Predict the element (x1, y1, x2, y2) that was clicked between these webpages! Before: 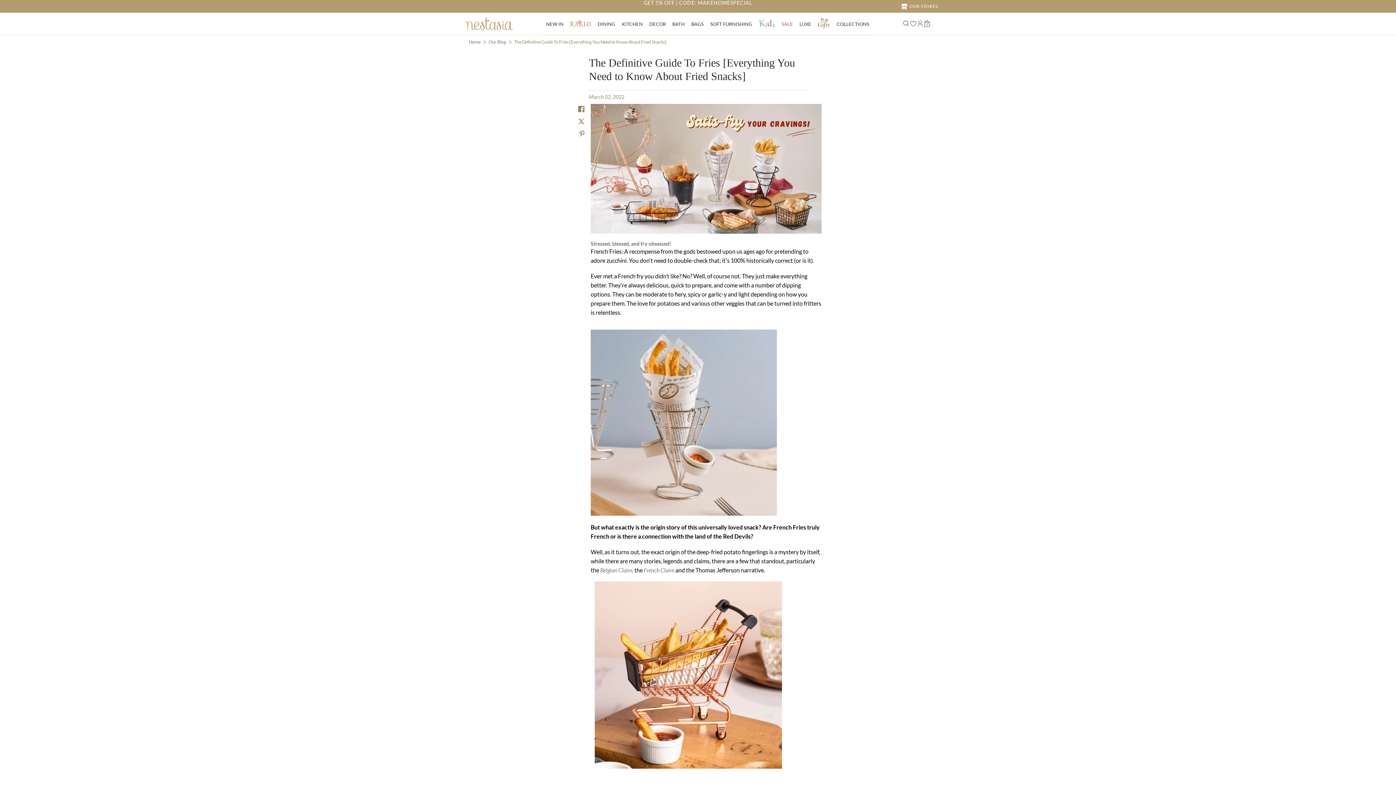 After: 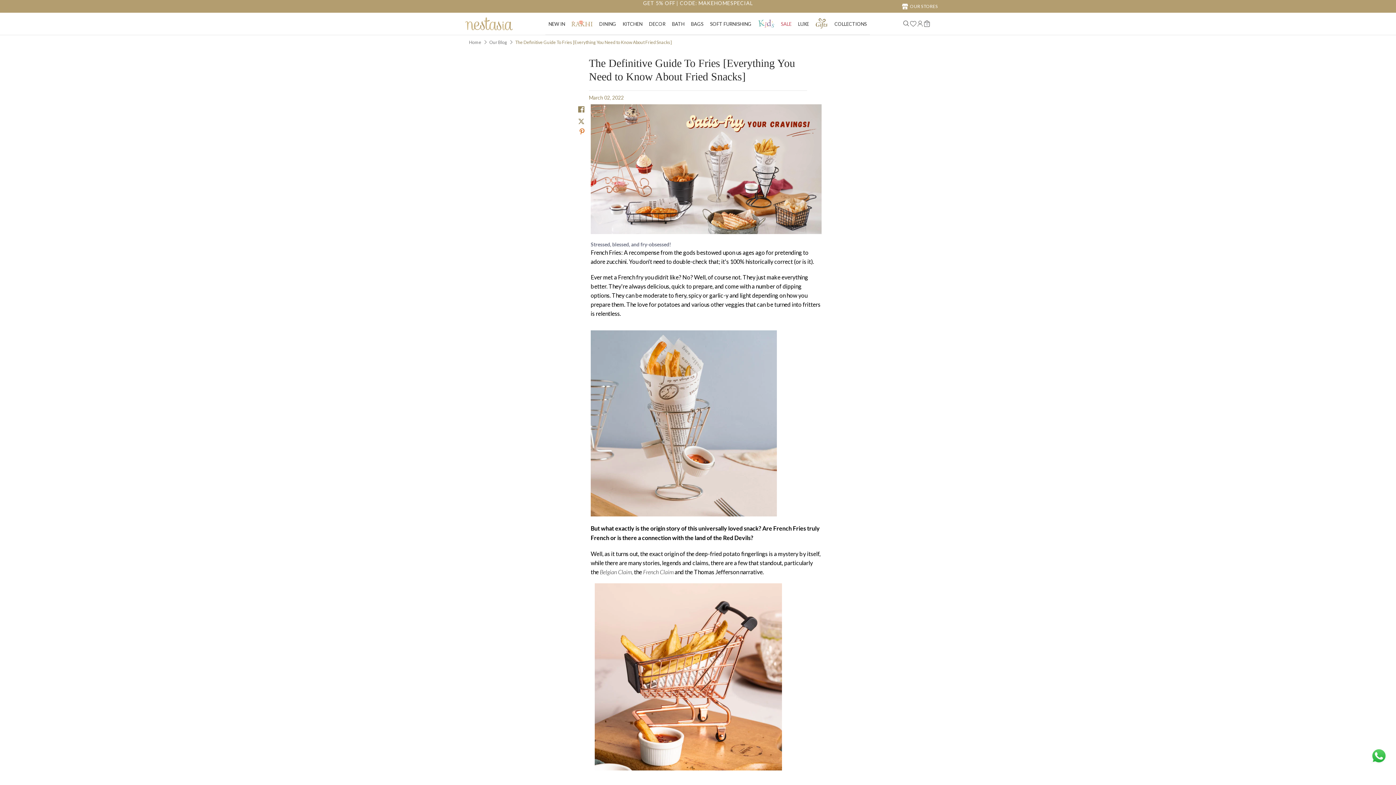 Action: bbox: (577, 128, 587, 138) label: Pin on Pinterest